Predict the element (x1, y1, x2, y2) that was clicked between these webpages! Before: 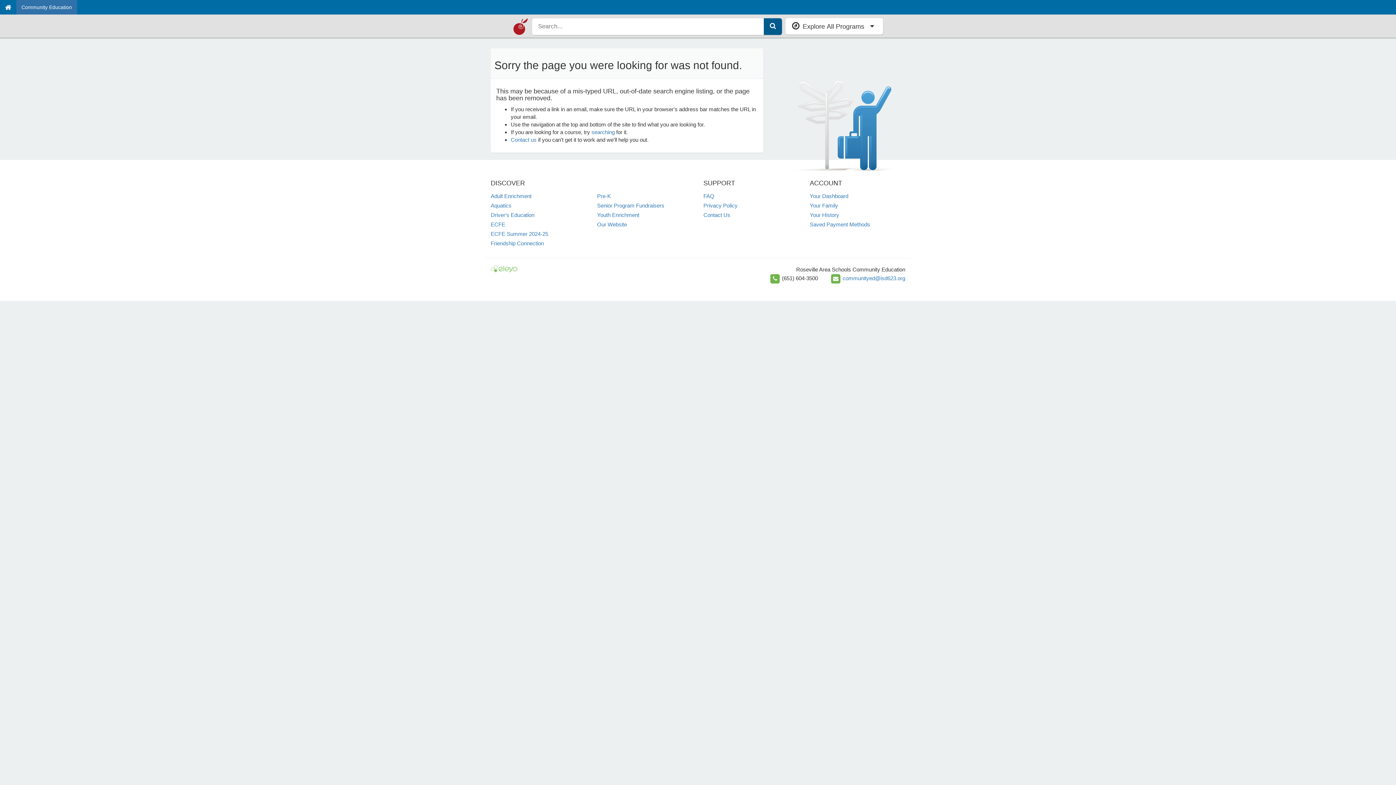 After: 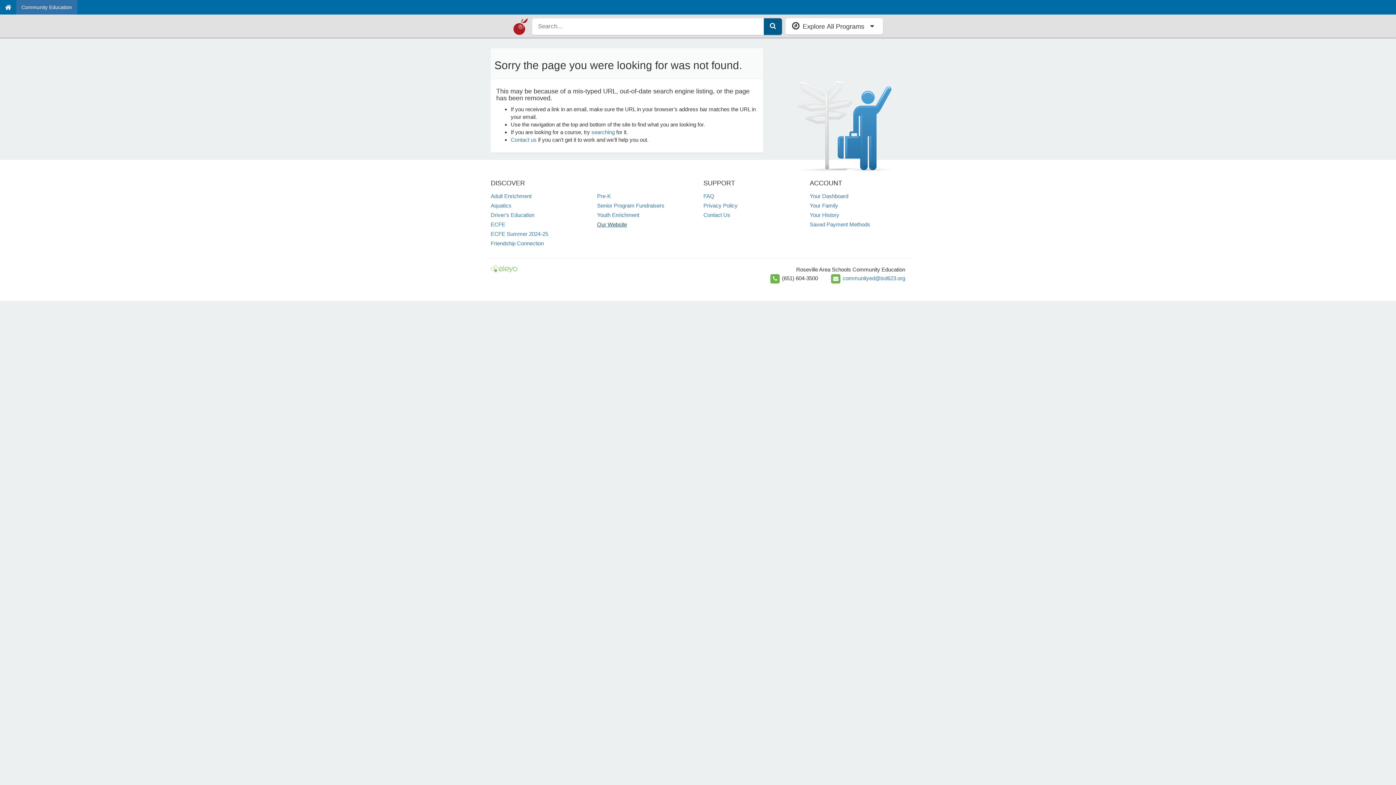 Action: label: Our Website bbox: (597, 221, 627, 227)